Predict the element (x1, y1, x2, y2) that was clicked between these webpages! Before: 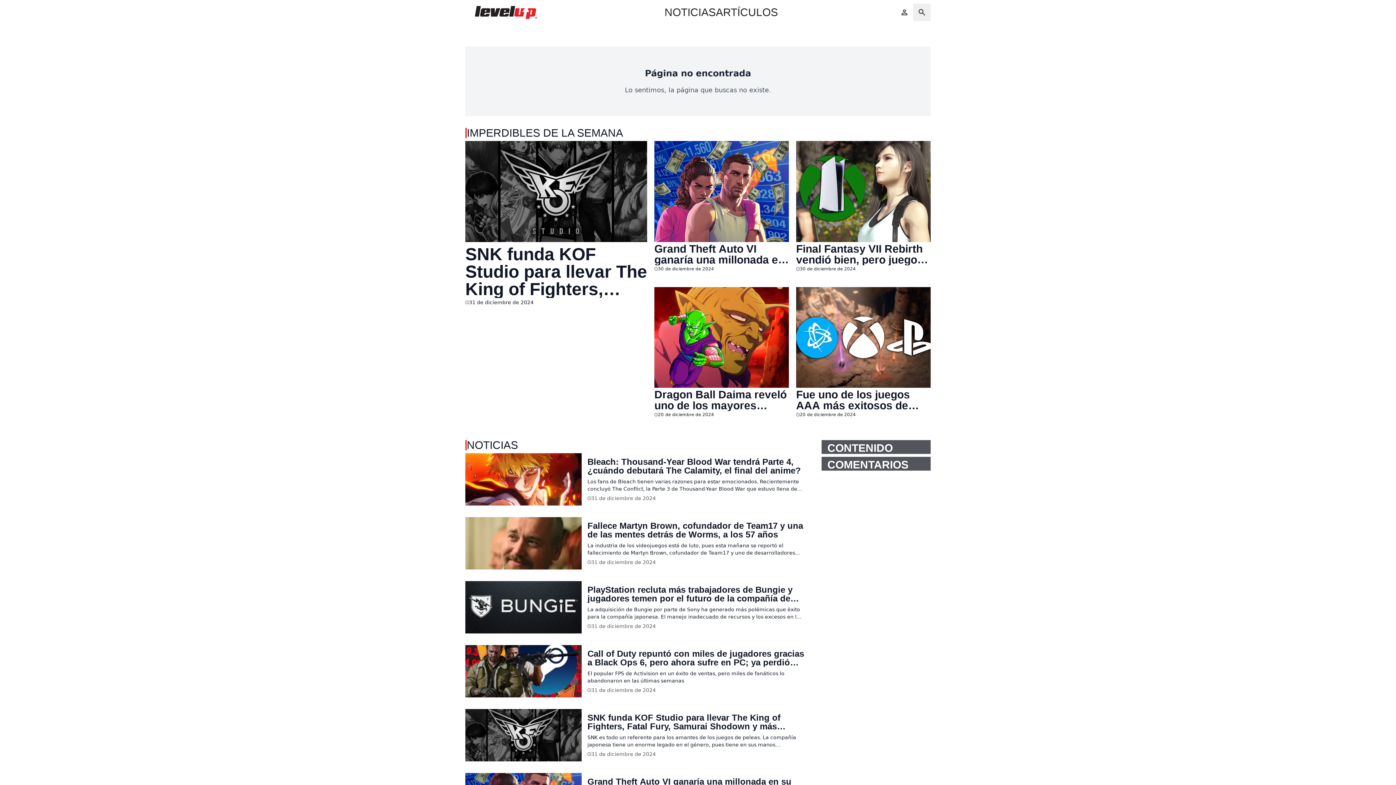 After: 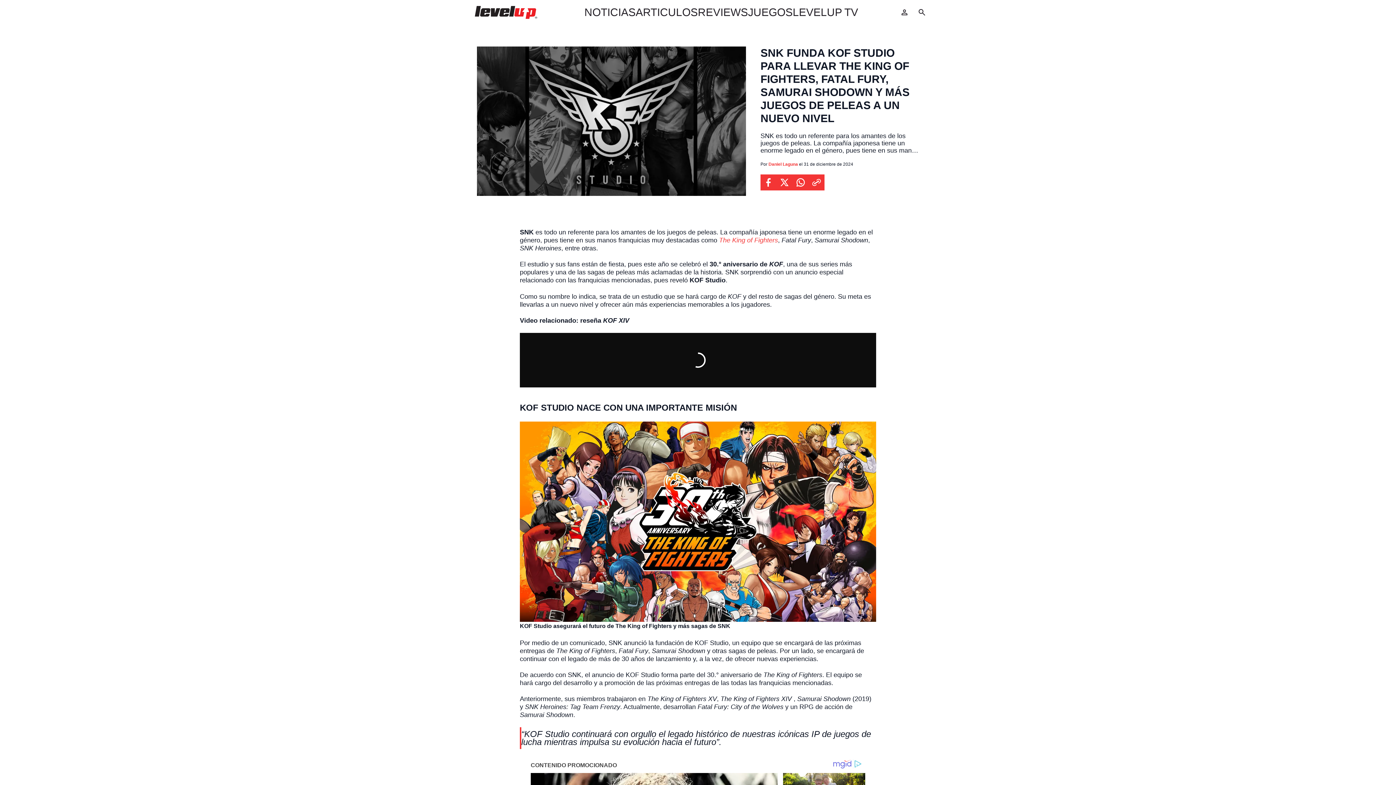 Action: bbox: (465, 709, 581, 761) label: SNK funda KOF Studio para llevar The King of Fighters, Fatal Fury, Samurai Shodown y más juegos de peleas a un nuevo nivel